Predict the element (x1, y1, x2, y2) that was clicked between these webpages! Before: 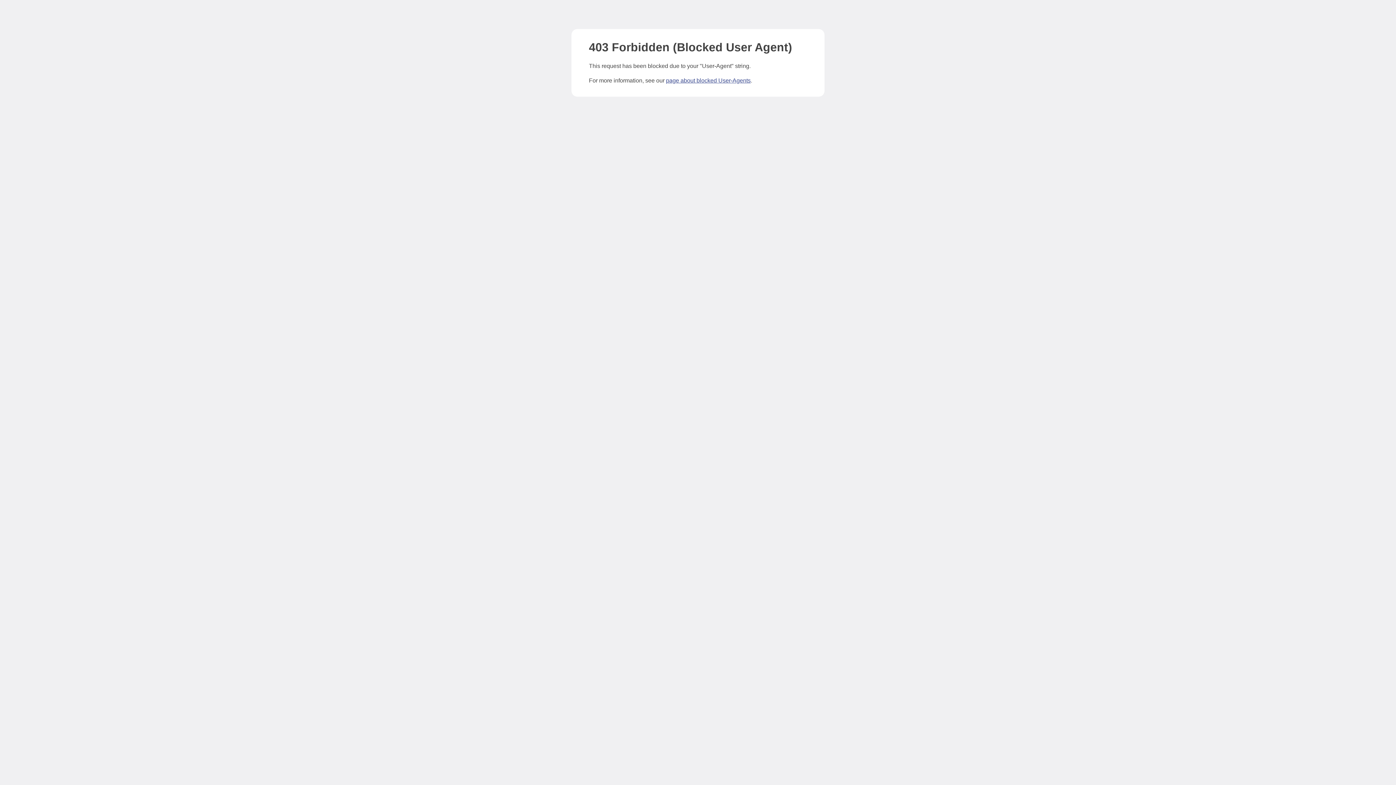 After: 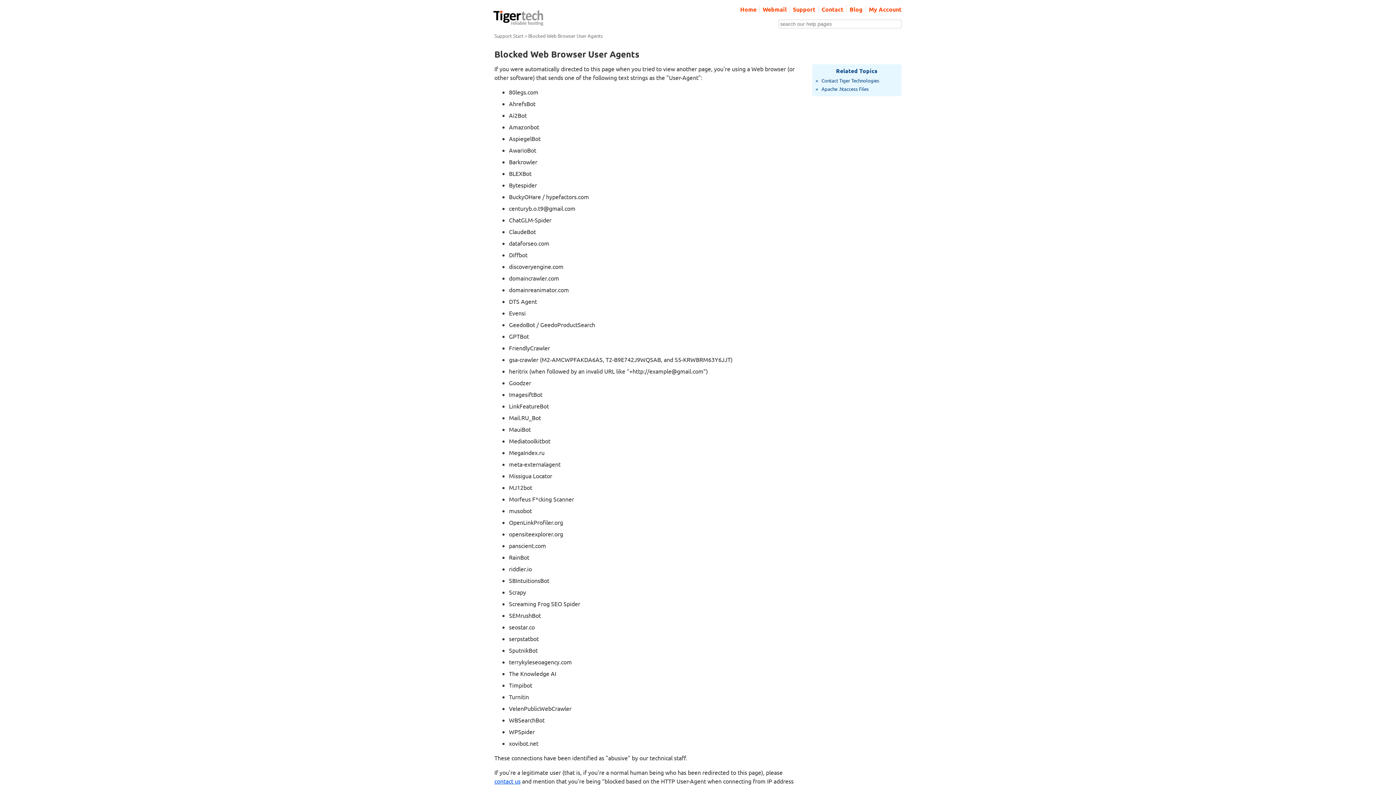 Action: label: page about blocked User-Agents bbox: (666, 77, 750, 83)